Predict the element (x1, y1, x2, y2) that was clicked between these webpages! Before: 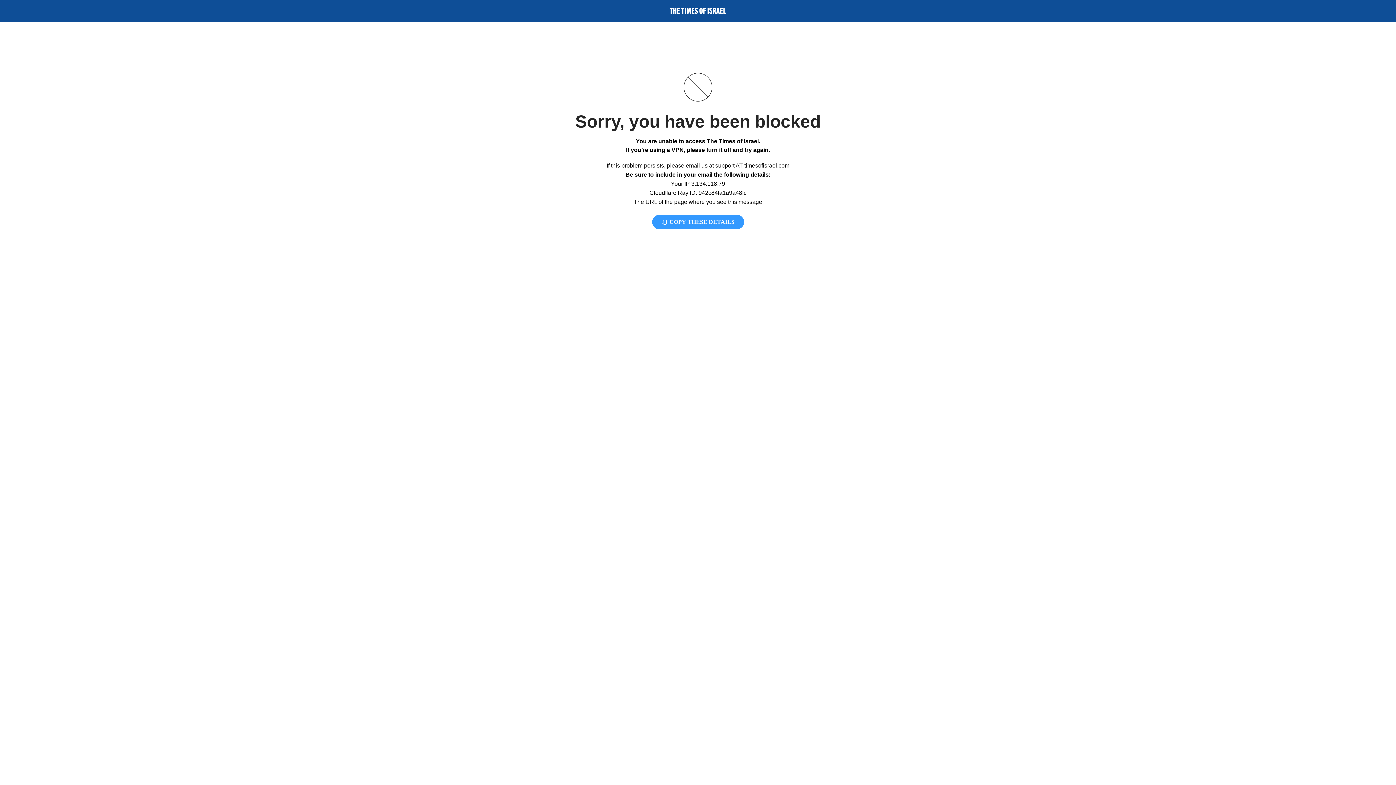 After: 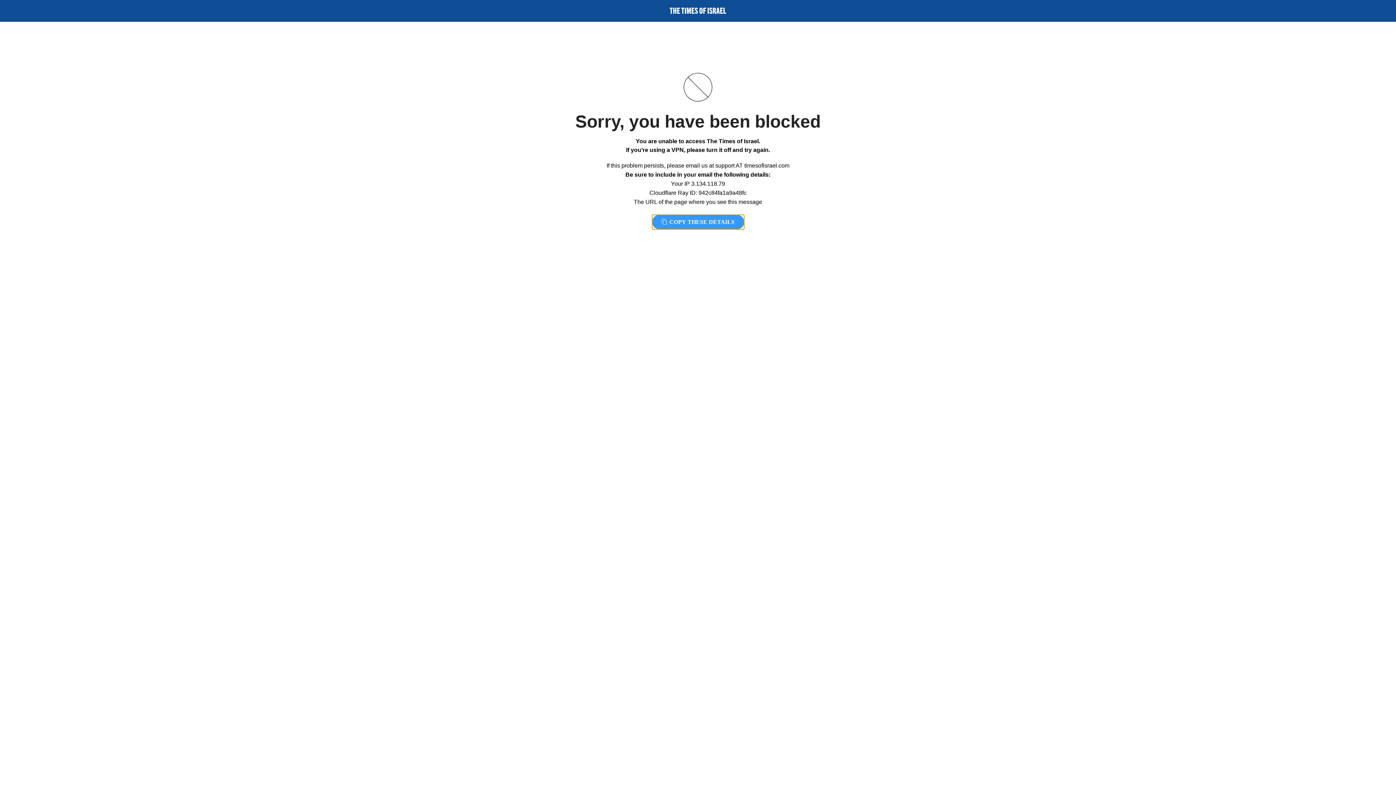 Action: bbox: (652, 214, 744, 229) label:  COPY THESE DETAILS